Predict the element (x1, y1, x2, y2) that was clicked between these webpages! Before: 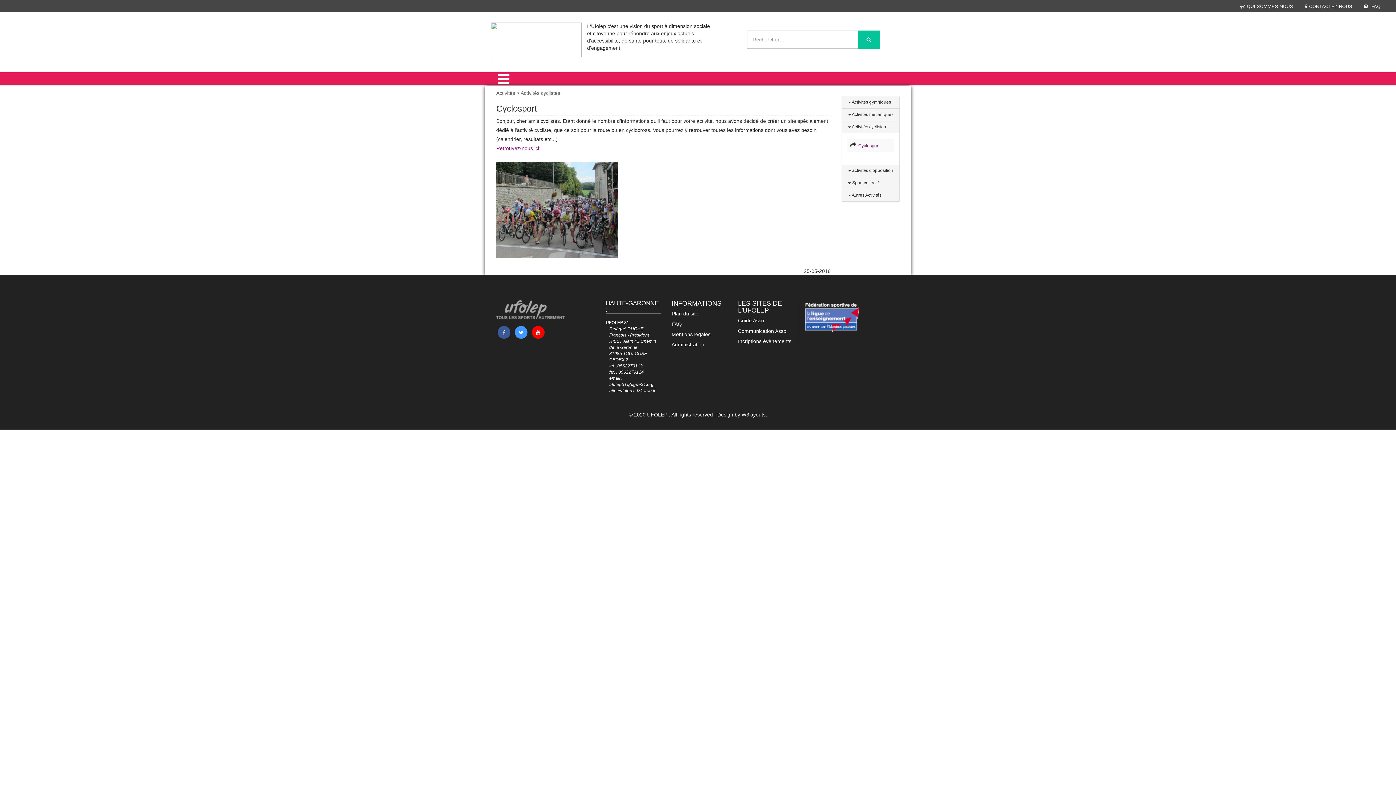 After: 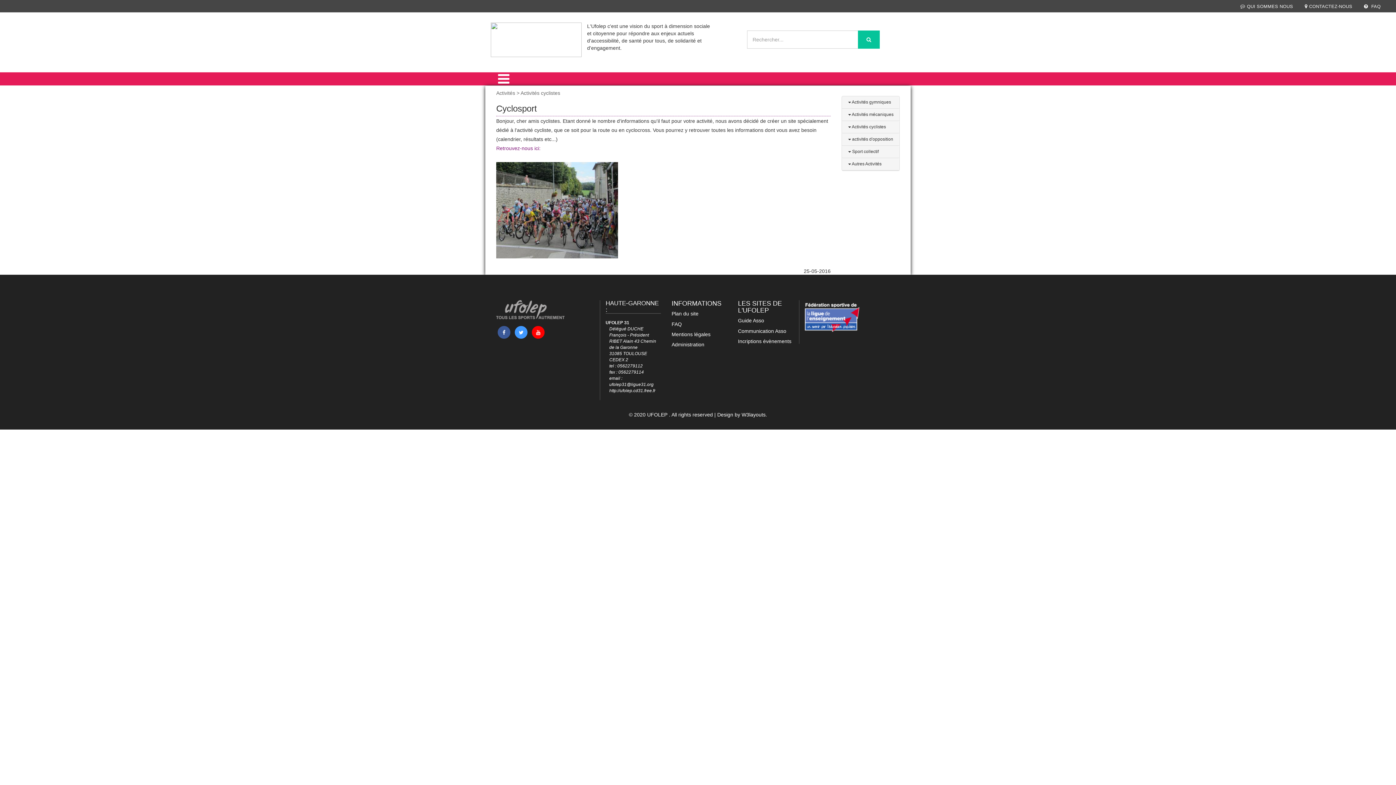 Action: bbox: (847, 124, 886, 129) label:  Activités cyclistes